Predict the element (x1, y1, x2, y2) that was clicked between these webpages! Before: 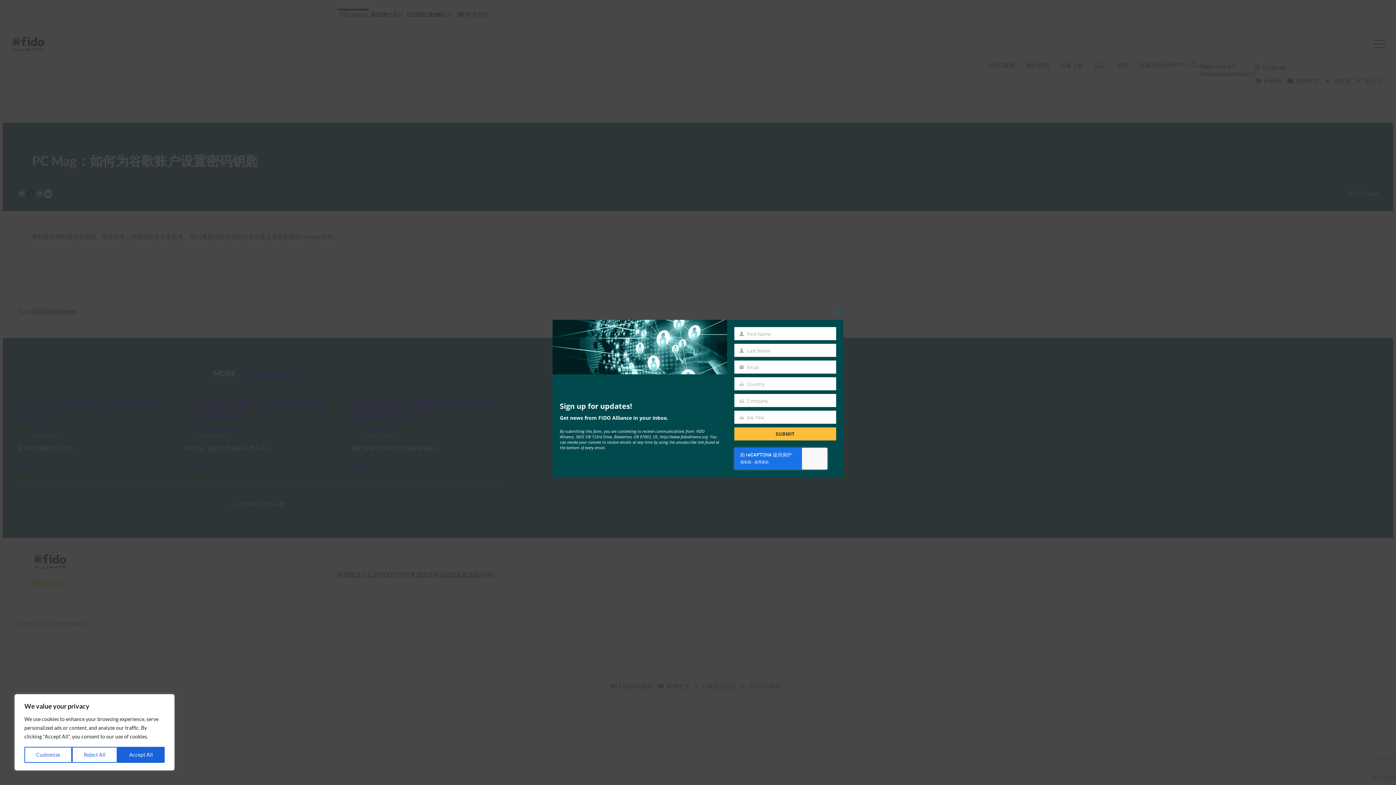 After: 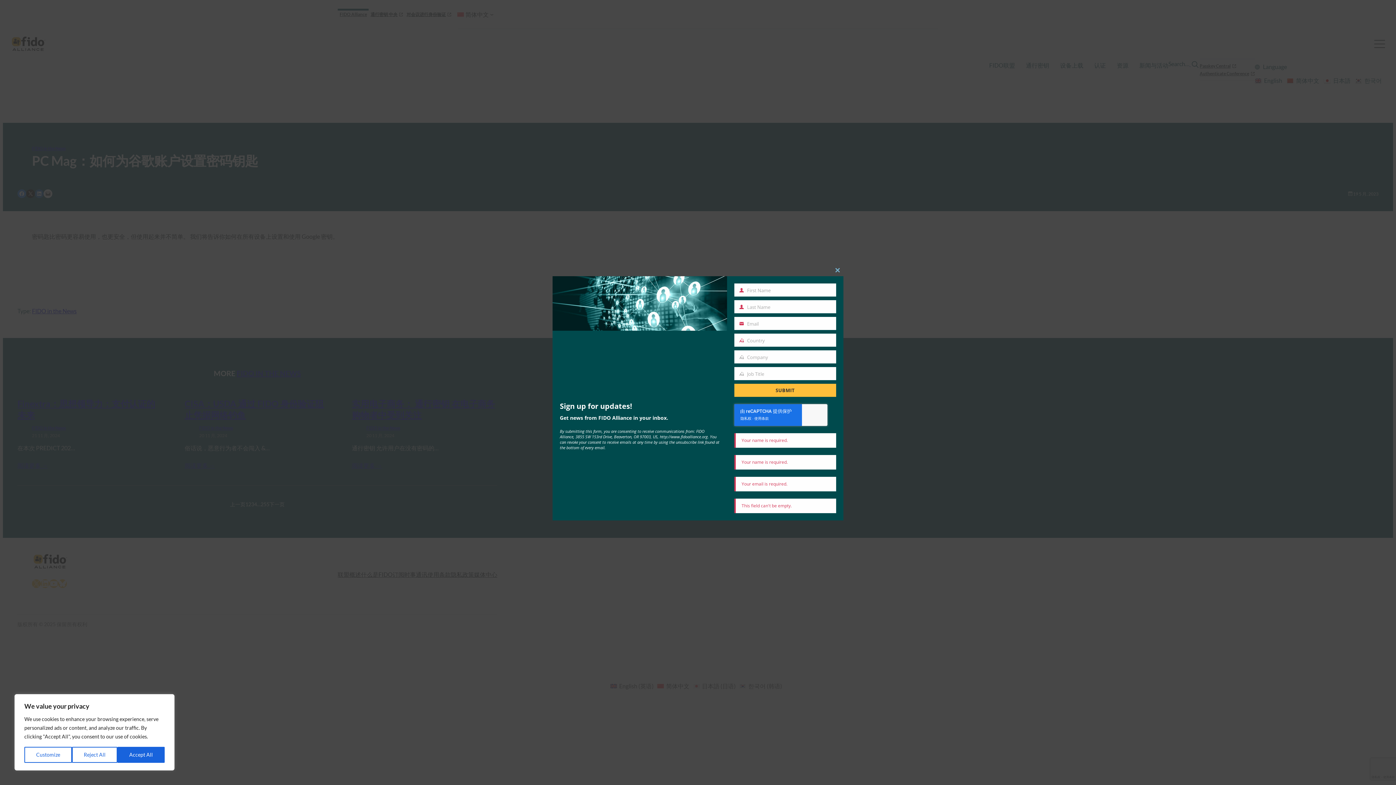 Action: label: SUBMIT bbox: (734, 427, 836, 440)